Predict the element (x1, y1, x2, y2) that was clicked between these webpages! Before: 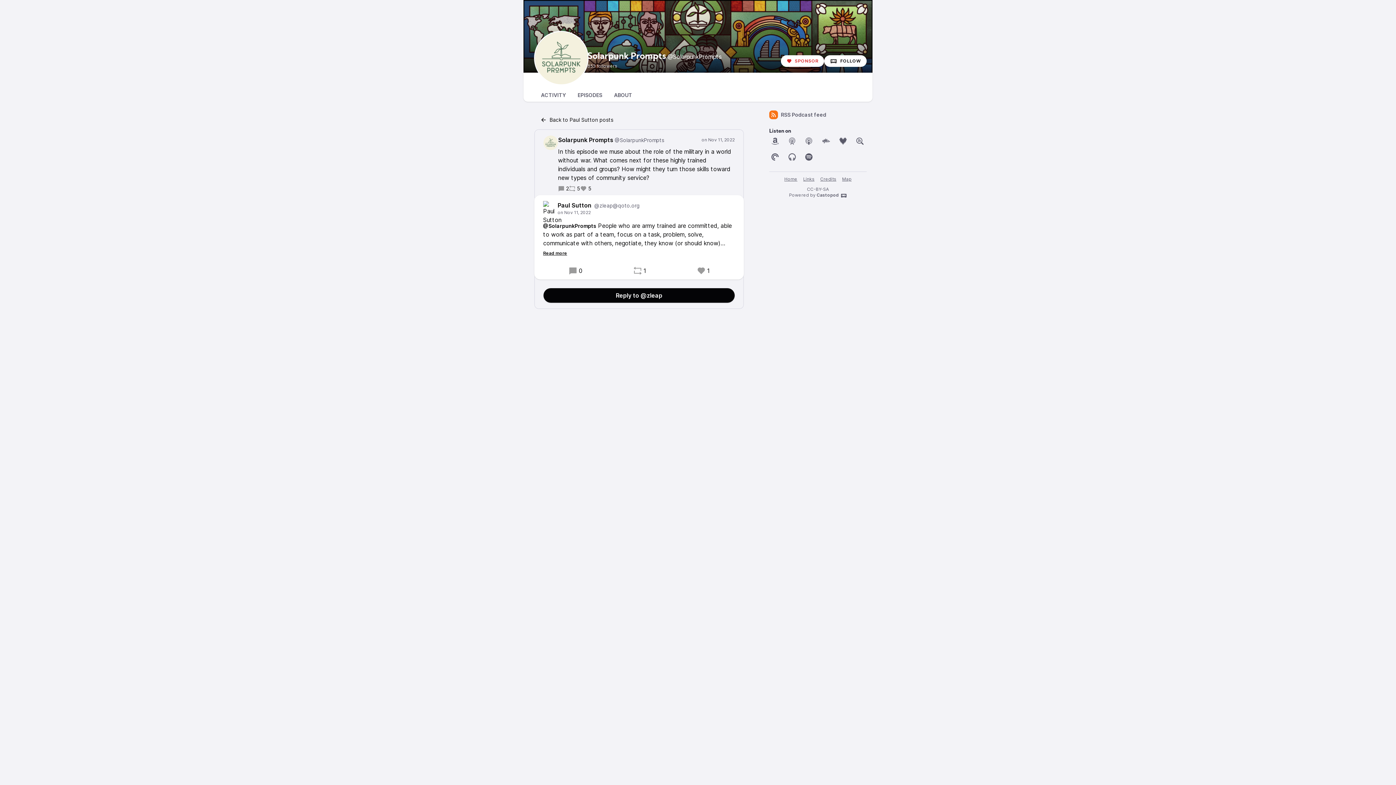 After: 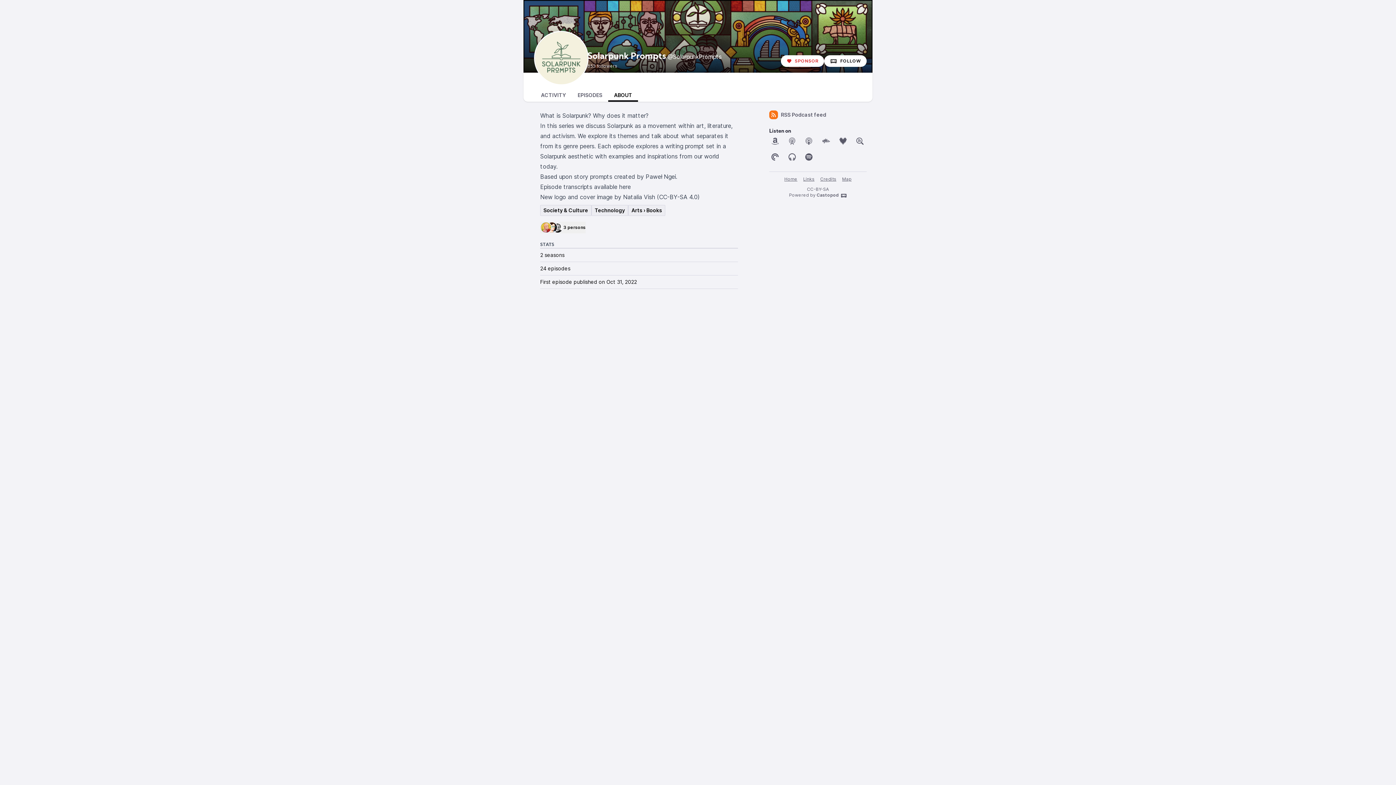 Action: label: ABOUT bbox: (608, 90, 638, 101)